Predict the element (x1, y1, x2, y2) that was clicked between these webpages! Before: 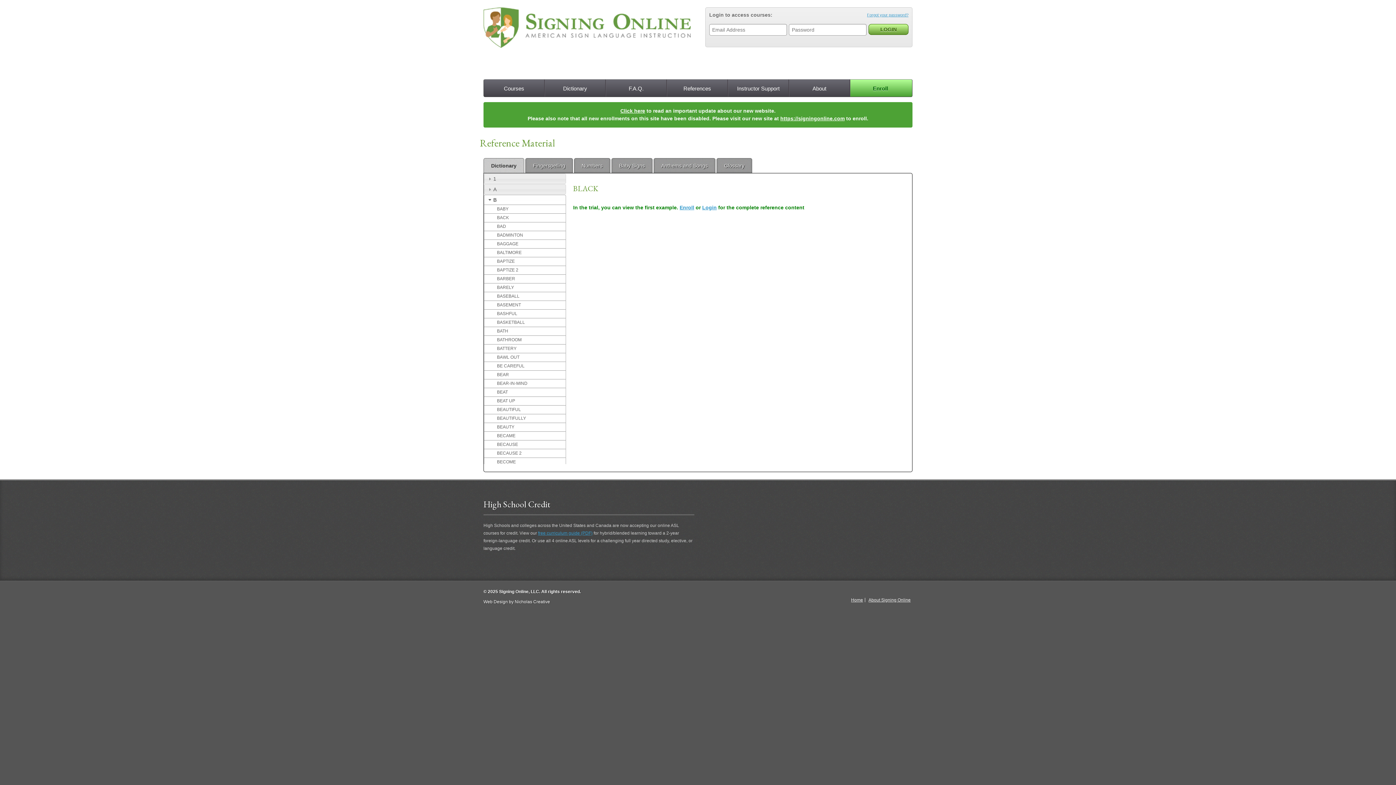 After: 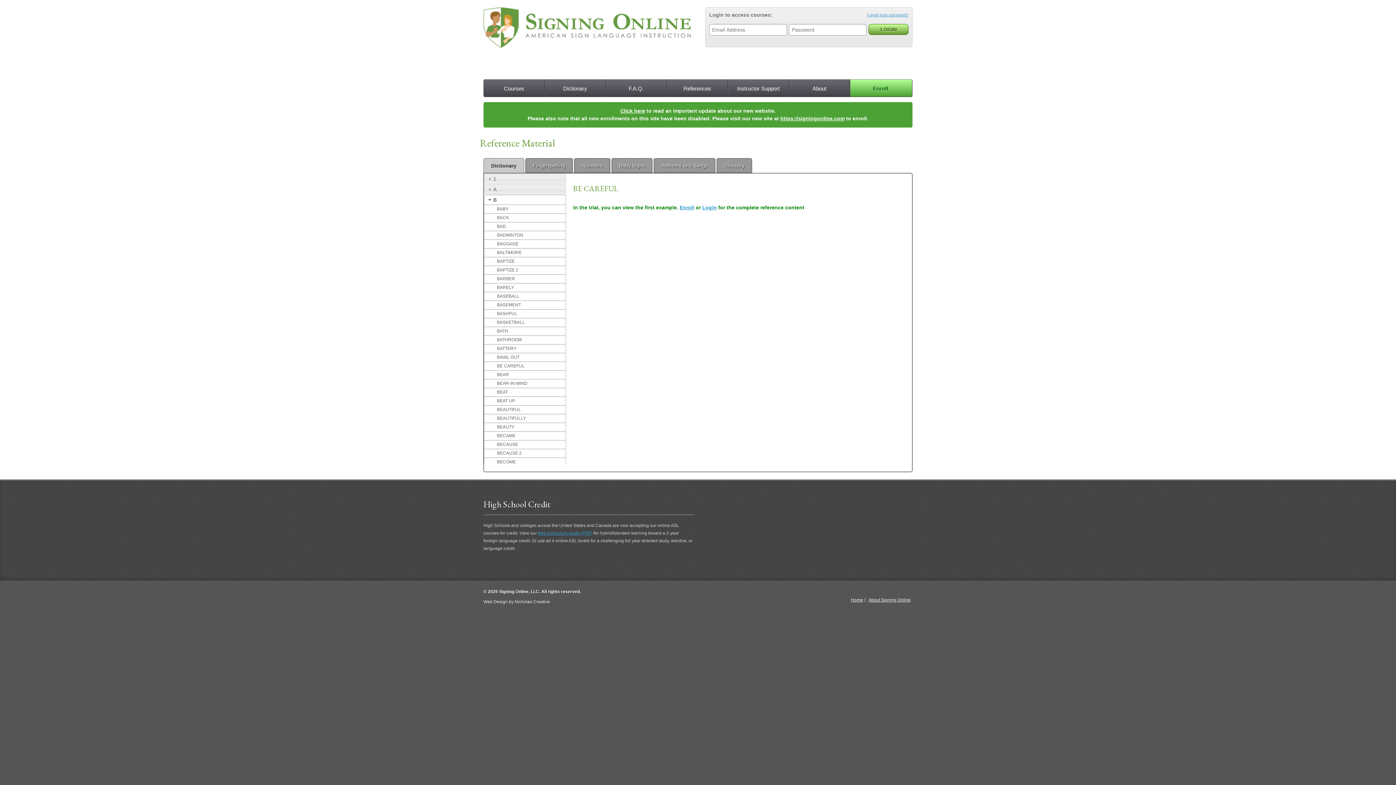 Action: label: BE CAREFUL bbox: (484, 361, 565, 370)